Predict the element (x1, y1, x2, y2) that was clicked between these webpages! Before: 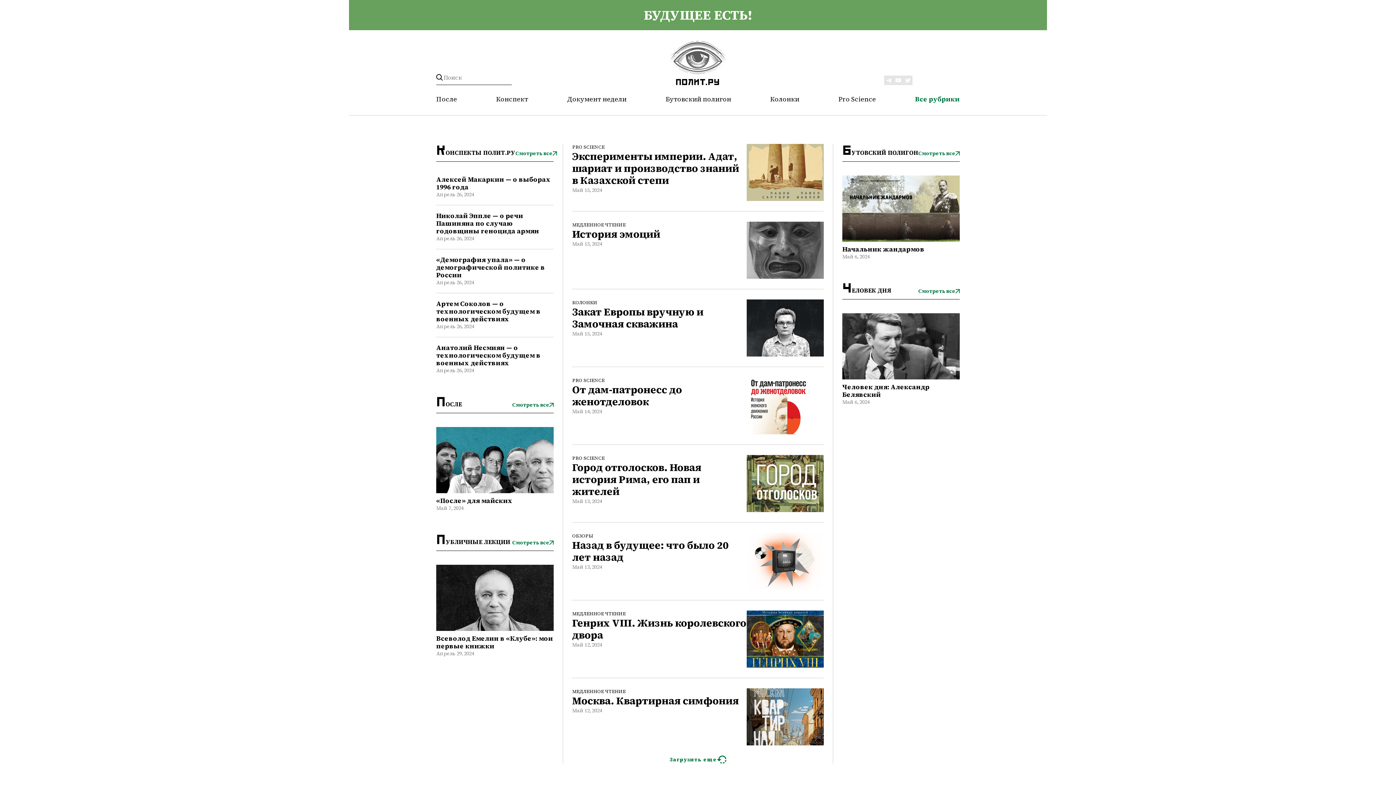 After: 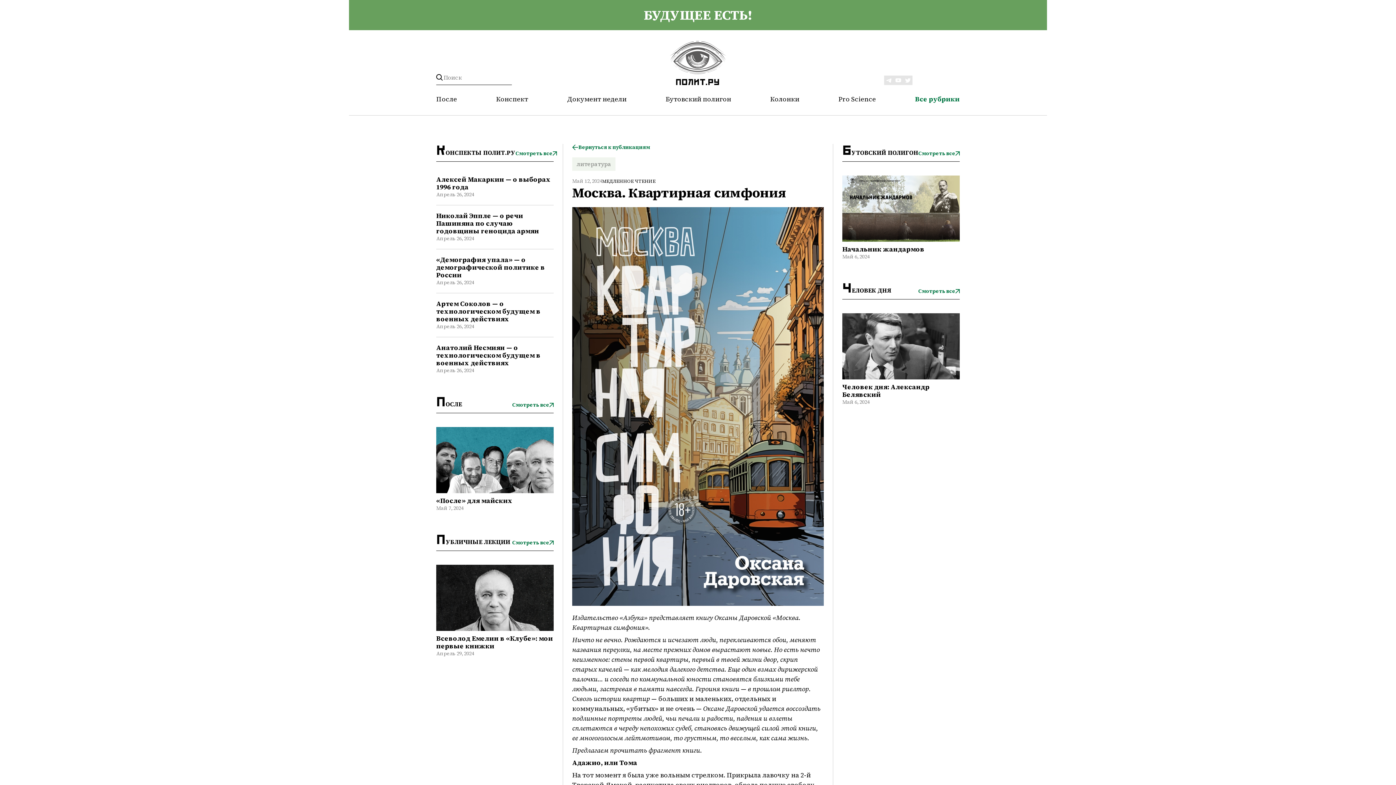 Action: bbox: (572, 695, 738, 707) label: Москва. Квартирная симфония